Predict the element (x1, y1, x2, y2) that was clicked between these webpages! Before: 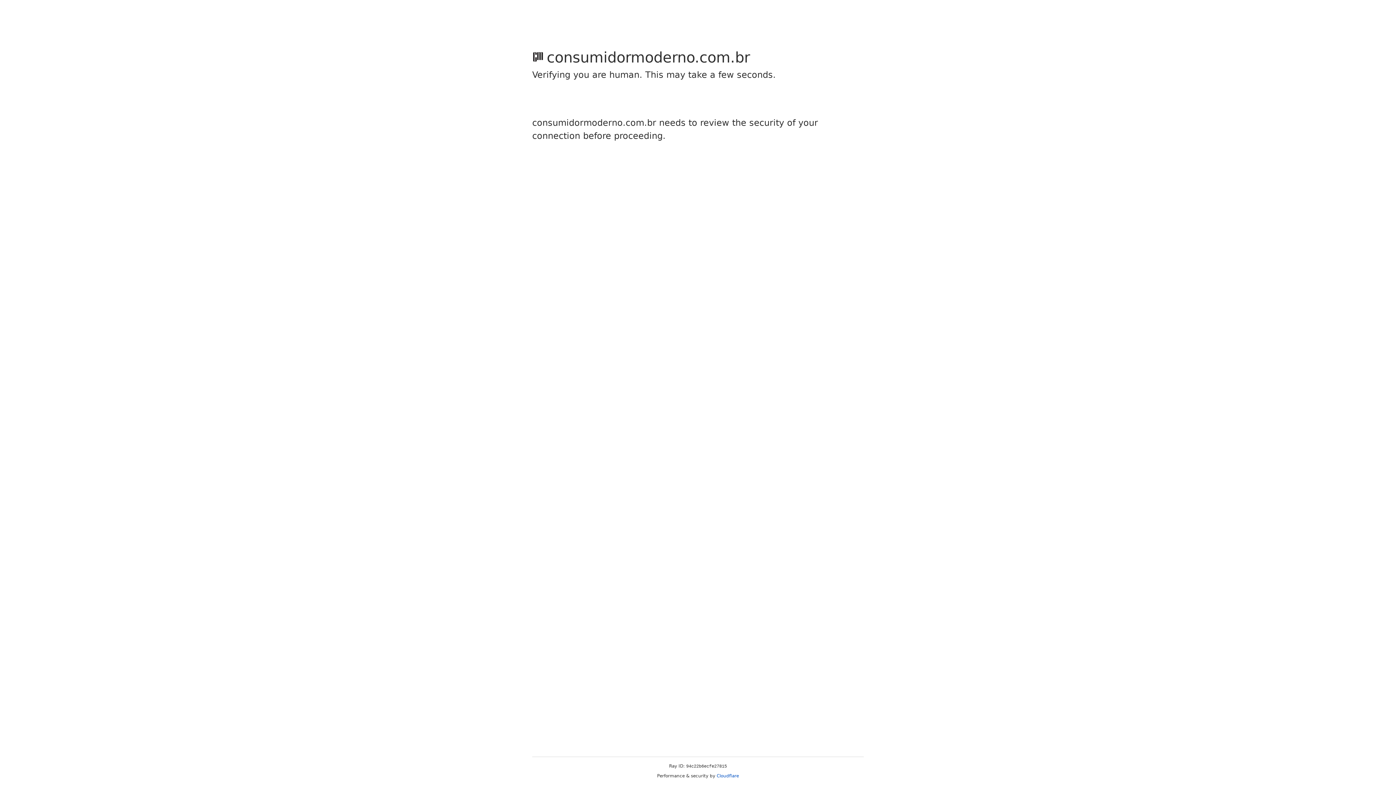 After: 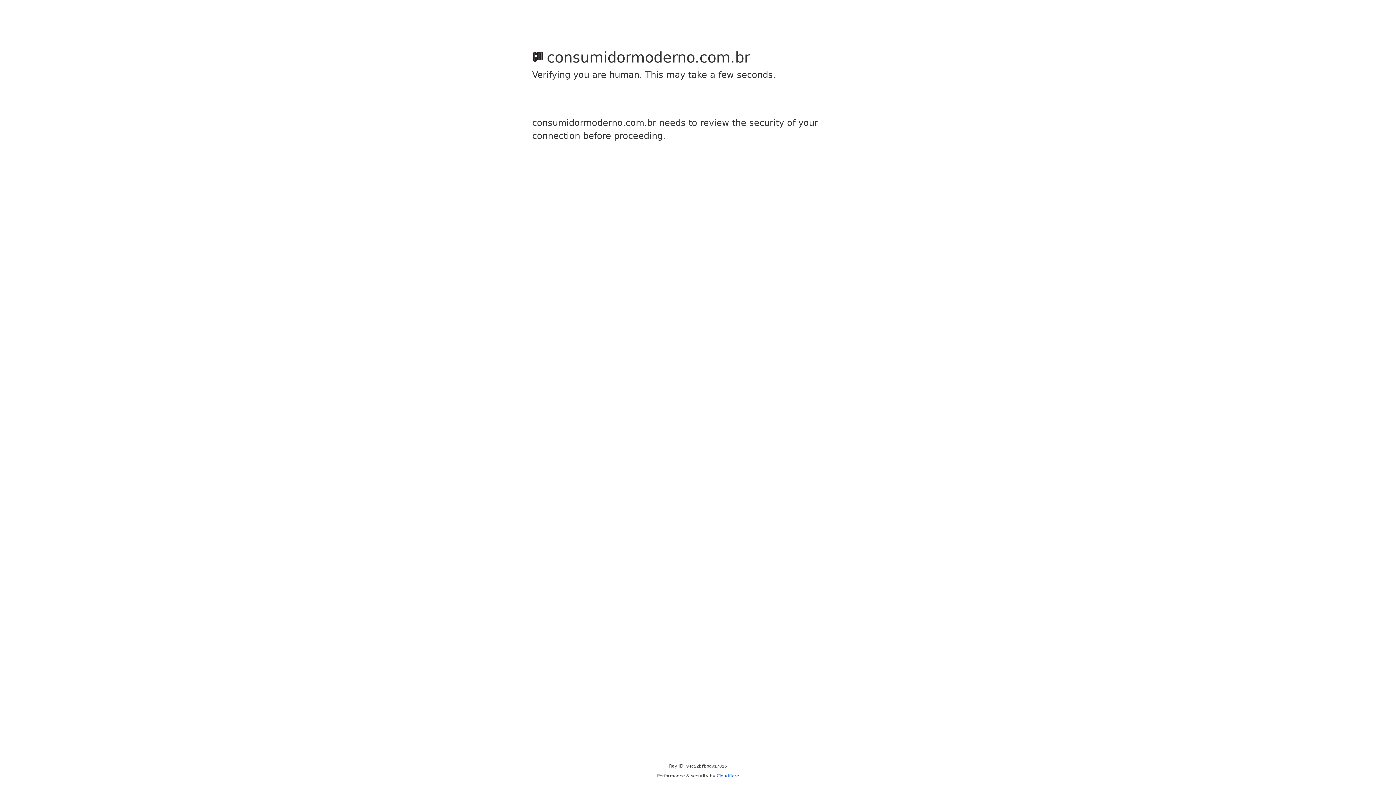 Action: bbox: (716, 773, 739, 778) label: Cloudflare